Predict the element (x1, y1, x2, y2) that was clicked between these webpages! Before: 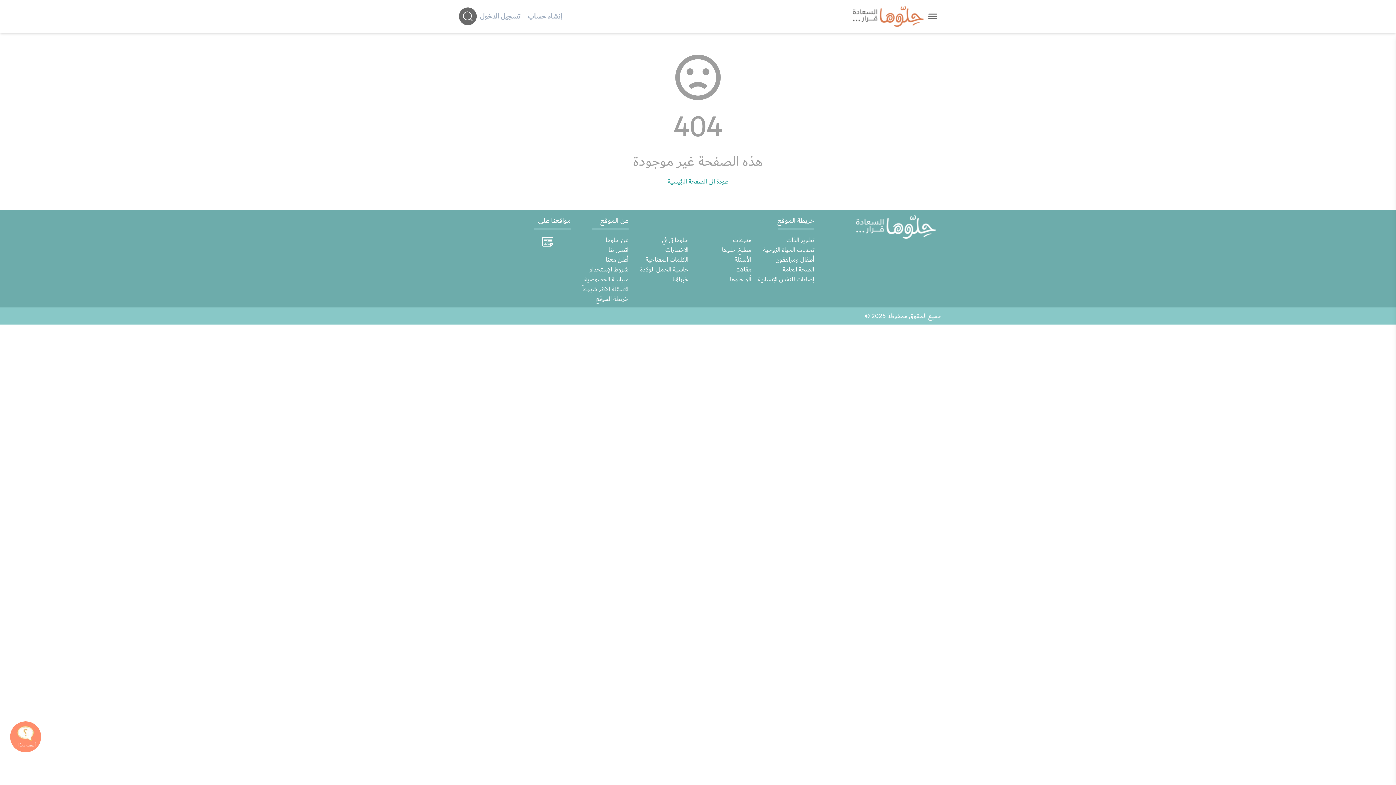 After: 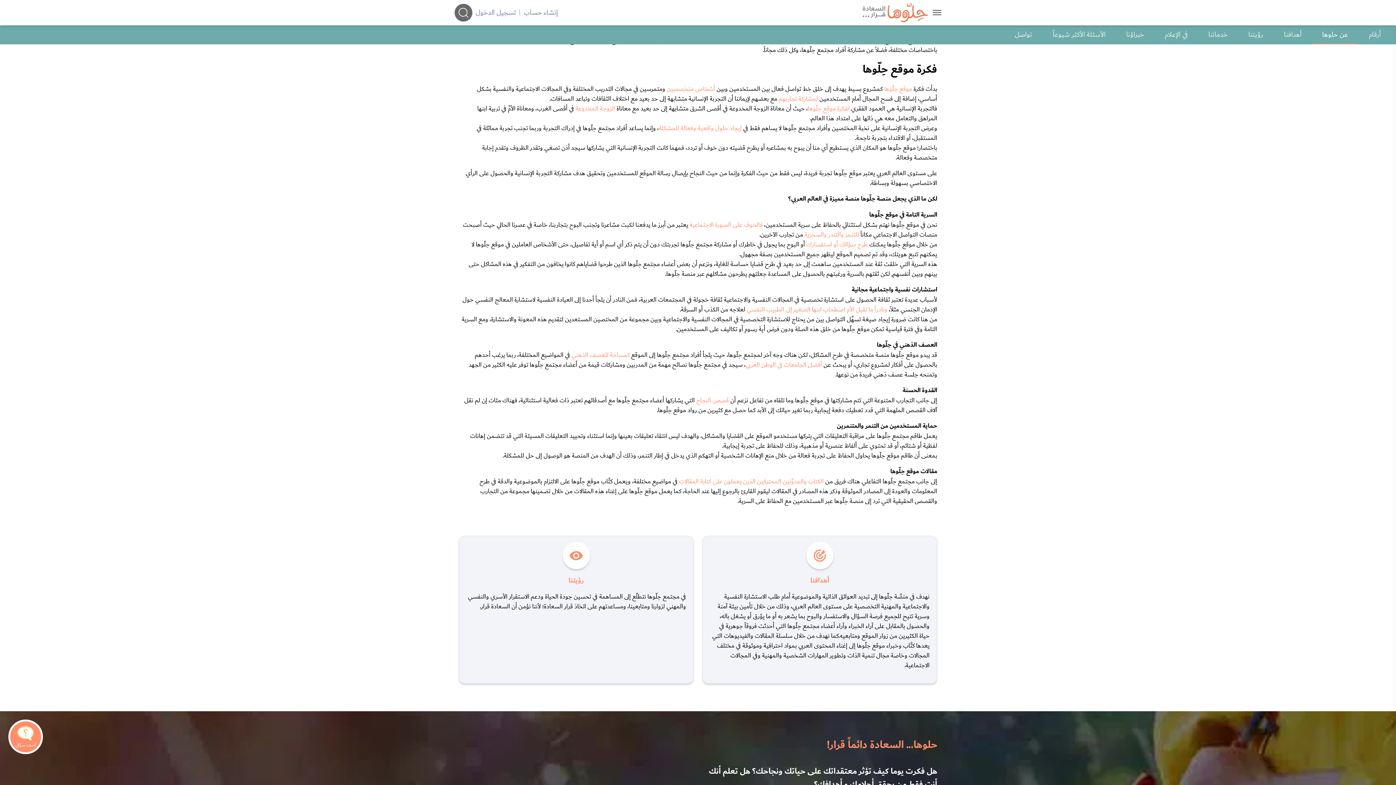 Action: label: عن حلوها bbox: (582, 235, 628, 245)